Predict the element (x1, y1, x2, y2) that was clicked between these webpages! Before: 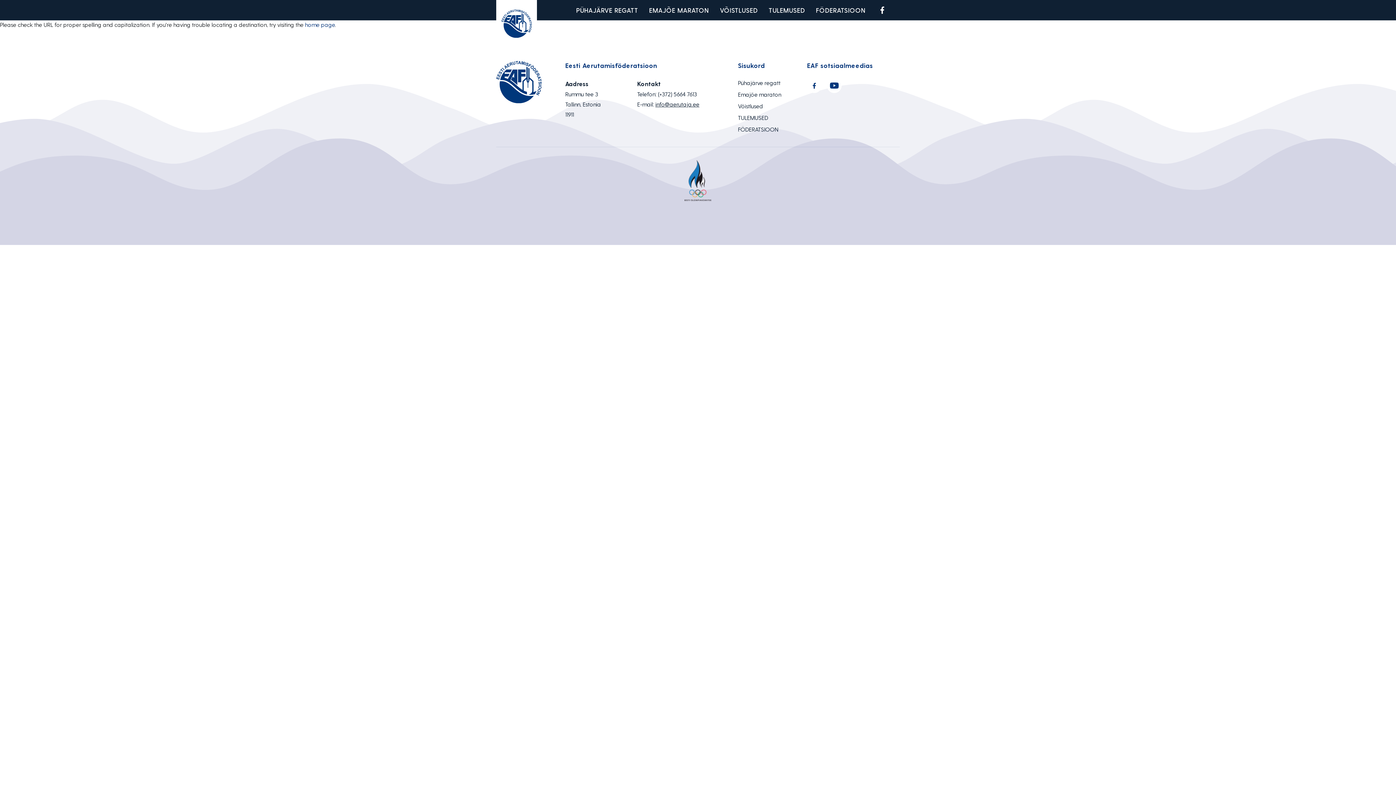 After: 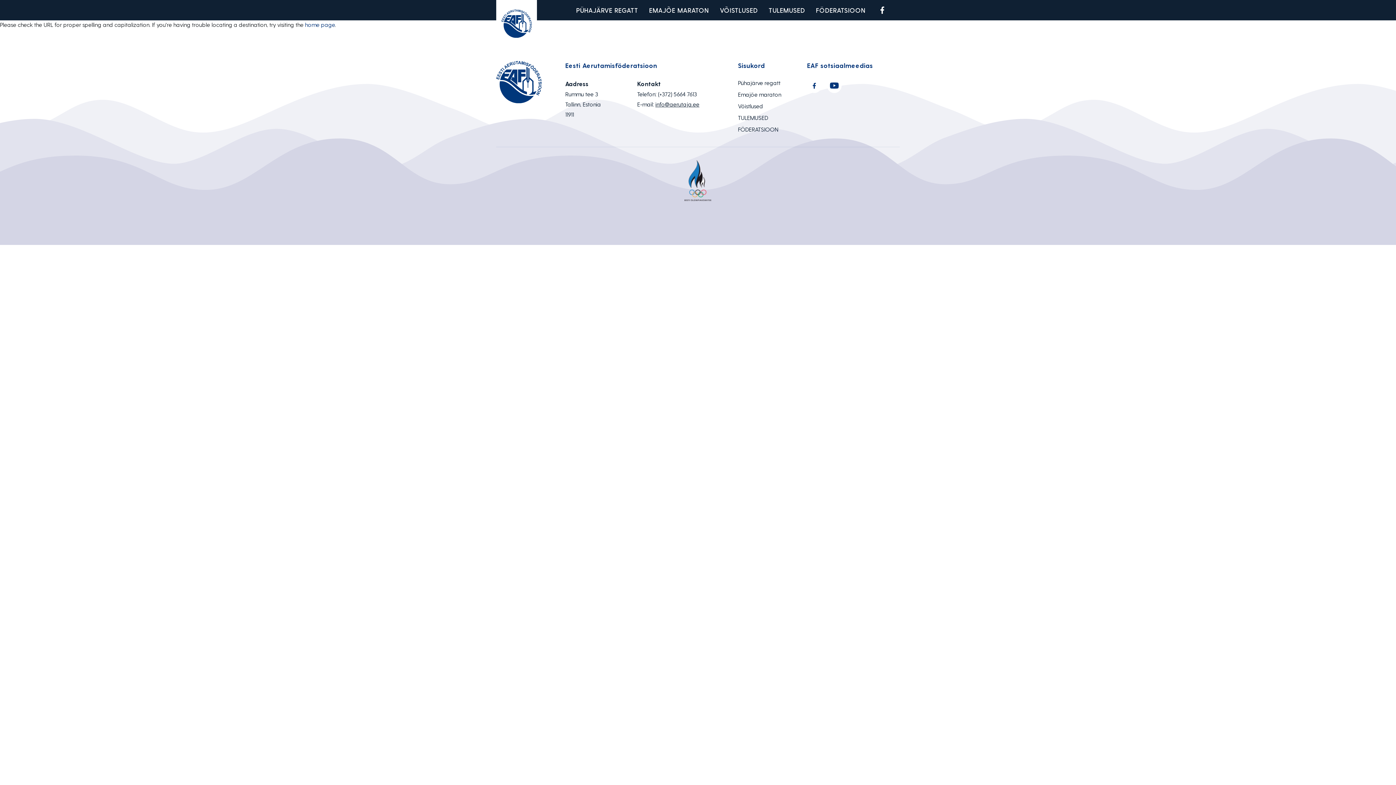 Action: label: info@aerutaja.ee bbox: (655, 100, 699, 107)